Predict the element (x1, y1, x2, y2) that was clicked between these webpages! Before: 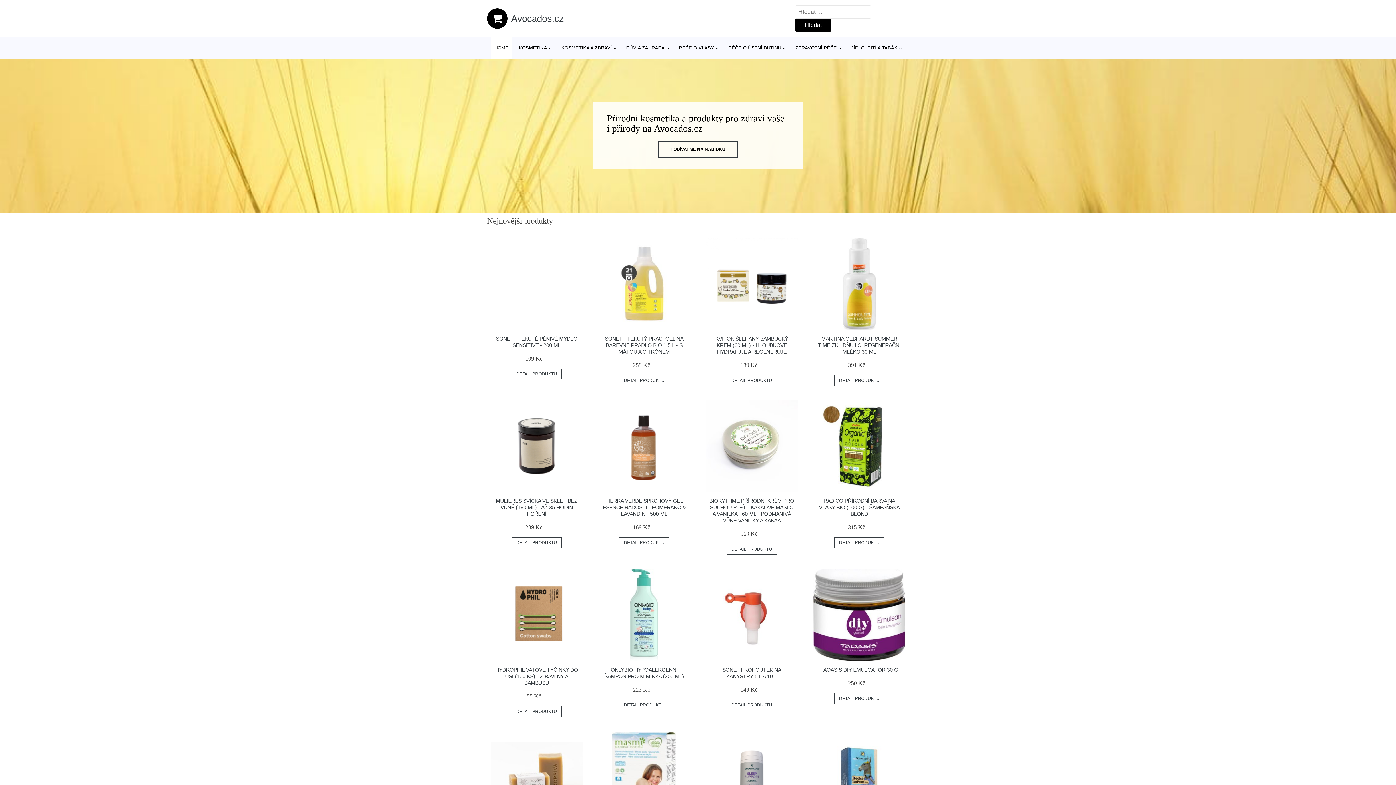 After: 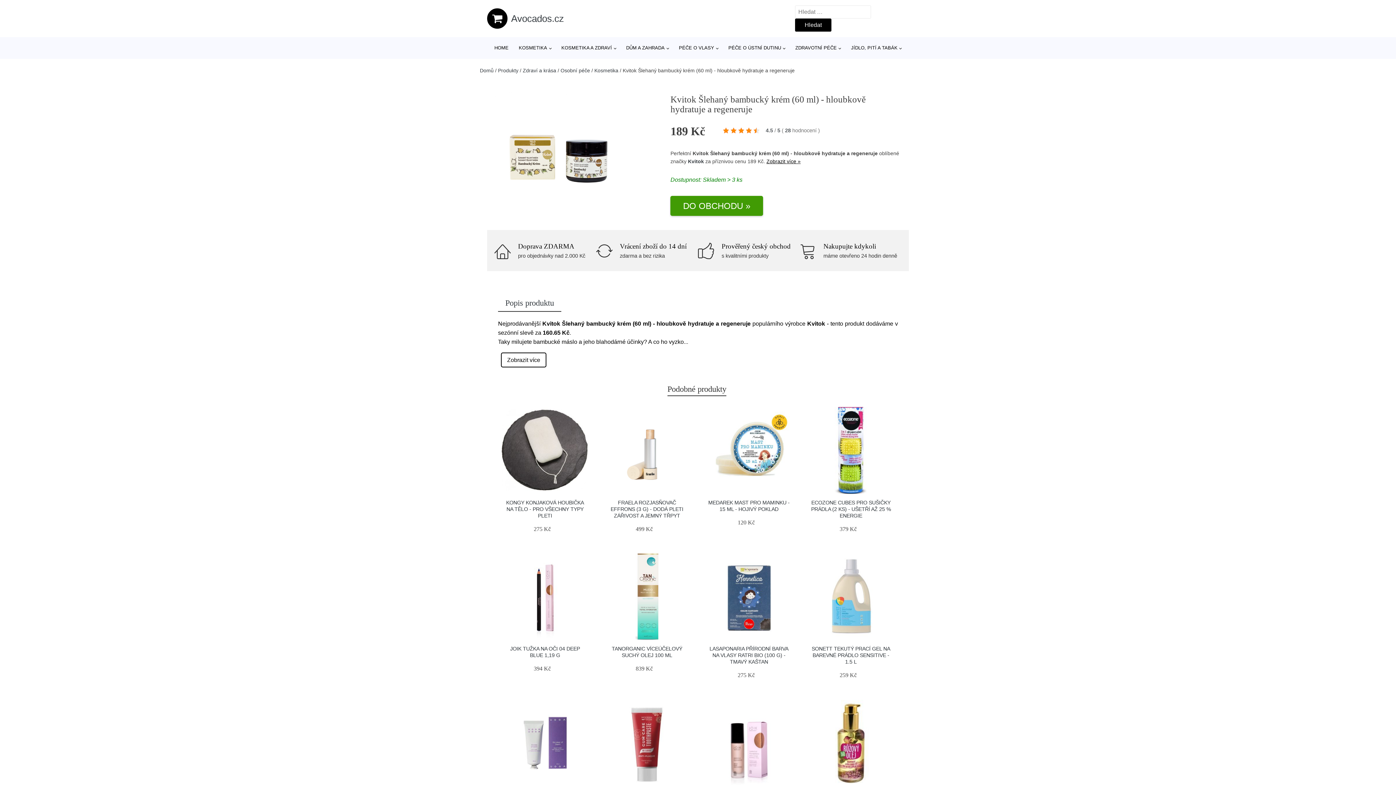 Action: bbox: (715, 335, 788, 354) label: KVITOK ŠLEHANÝ BAMBUCKÝ KRÉM (60 ML) - HLOUBKOVĚ HYDRATUJE A REGENERUJE